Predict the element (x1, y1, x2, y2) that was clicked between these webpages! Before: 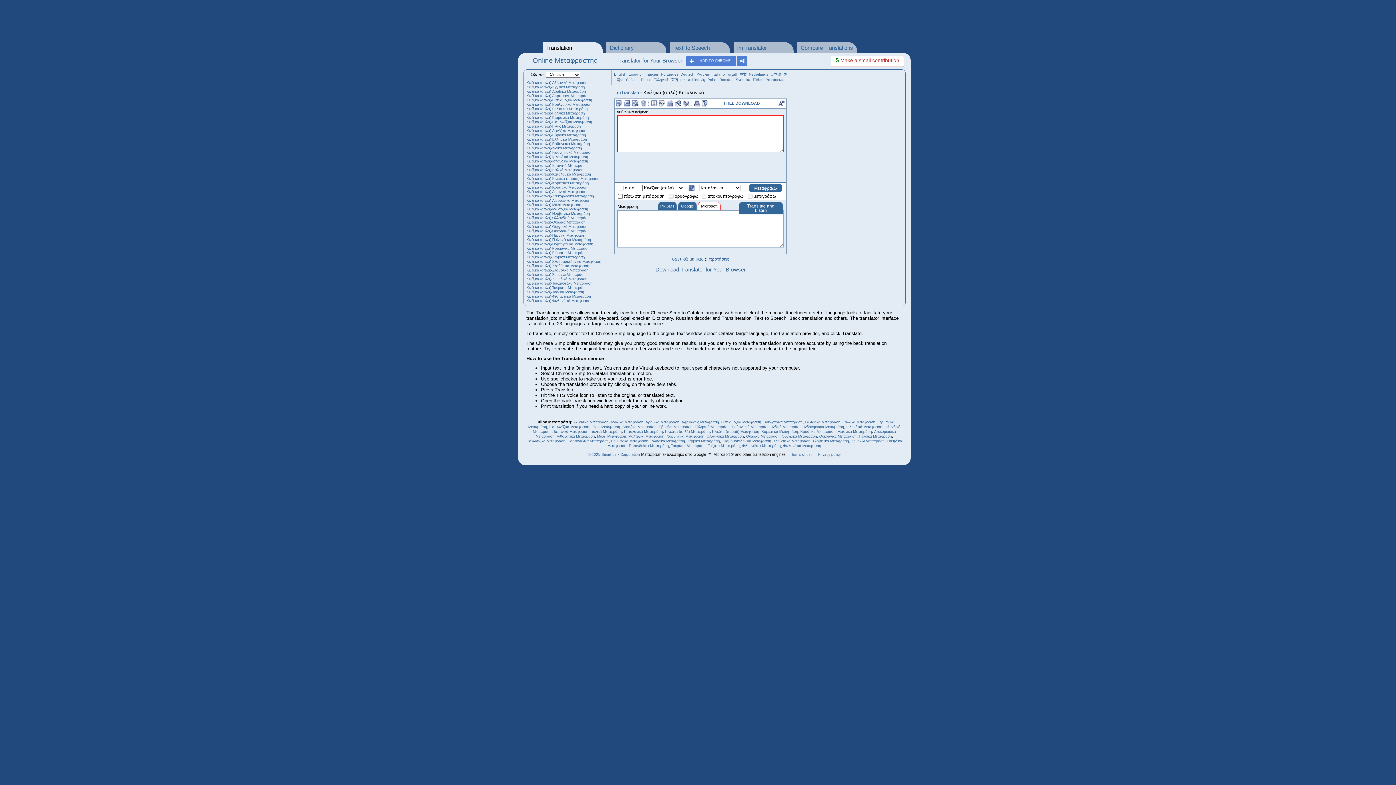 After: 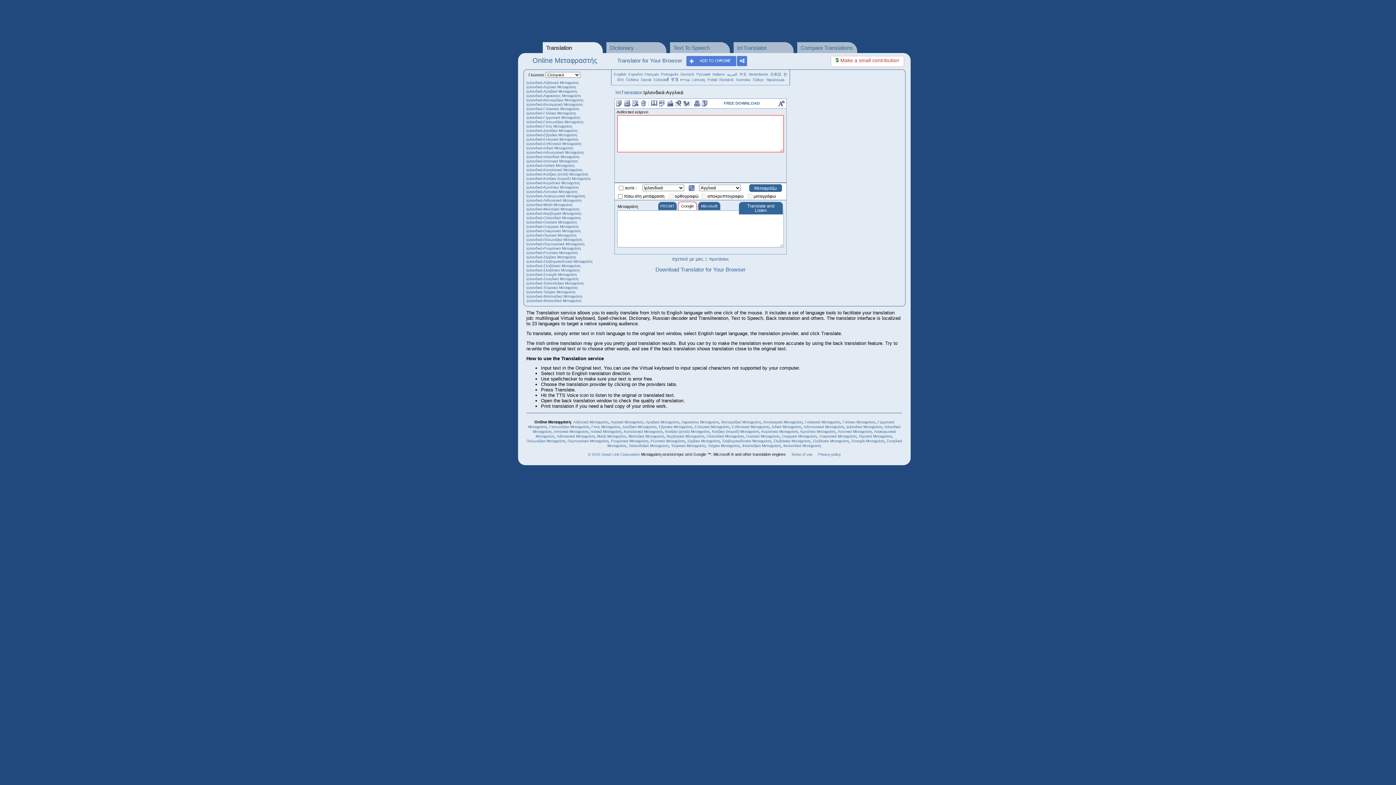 Action: label: Ιρλανδικά Μεταφράση bbox: (846, 425, 882, 429)